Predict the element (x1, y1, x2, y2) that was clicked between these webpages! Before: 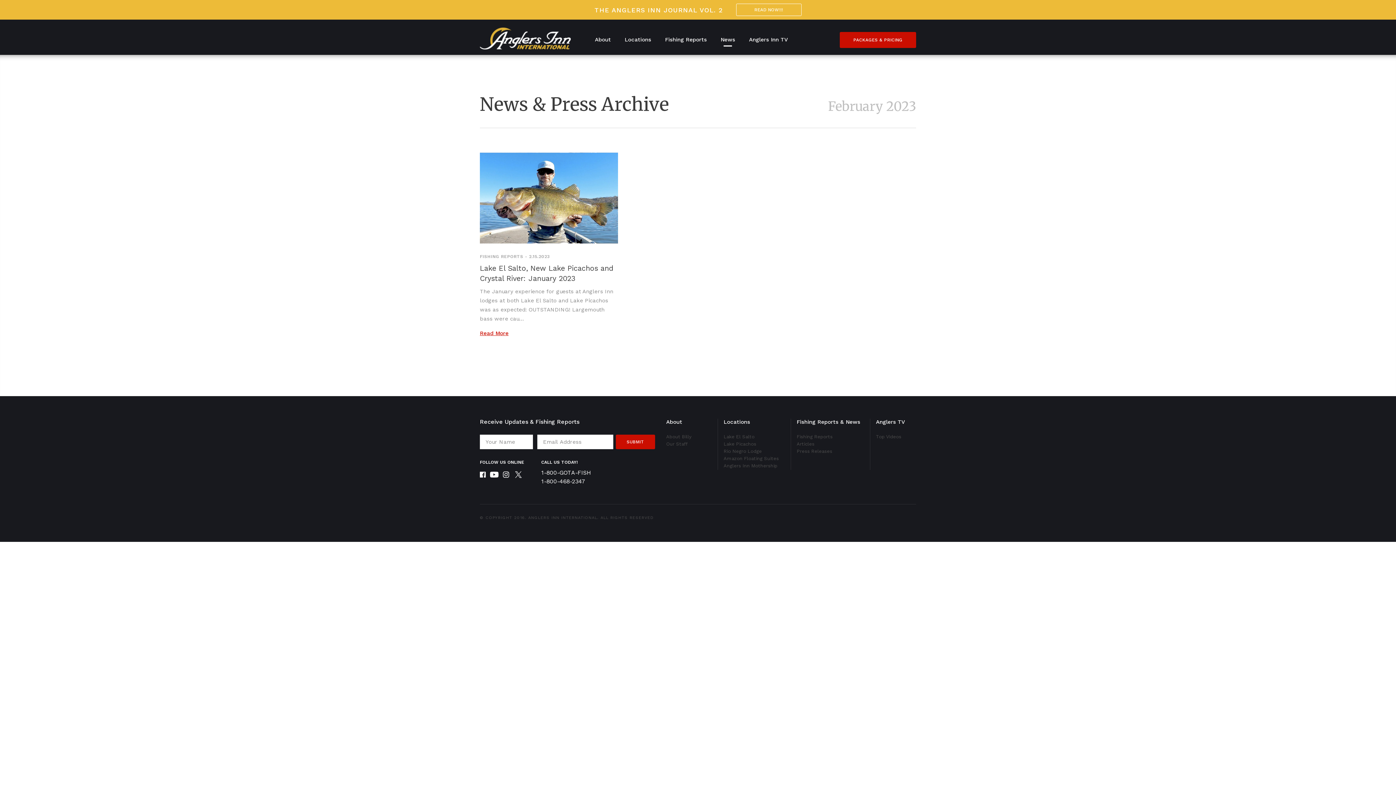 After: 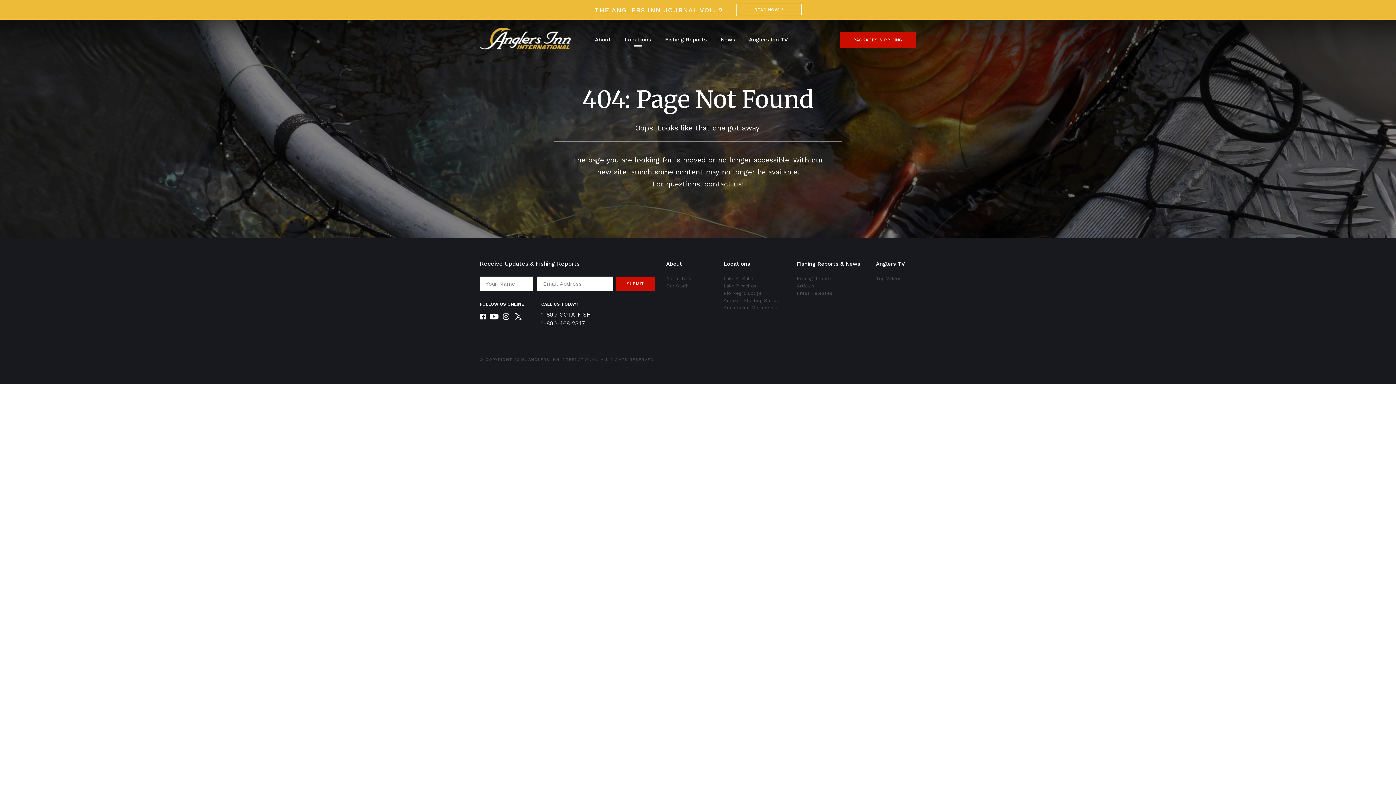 Action: label: Amazon Floating Suites bbox: (723, 456, 779, 461)